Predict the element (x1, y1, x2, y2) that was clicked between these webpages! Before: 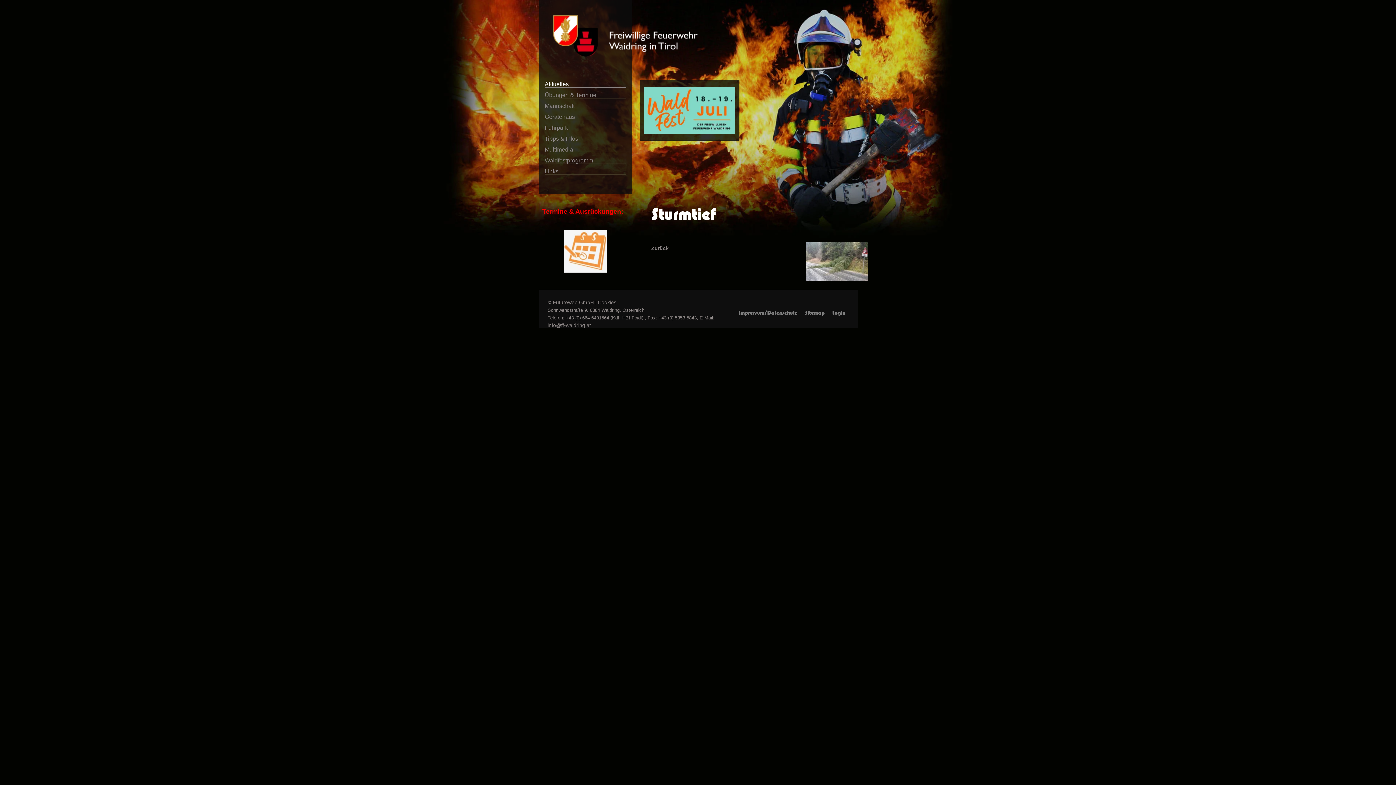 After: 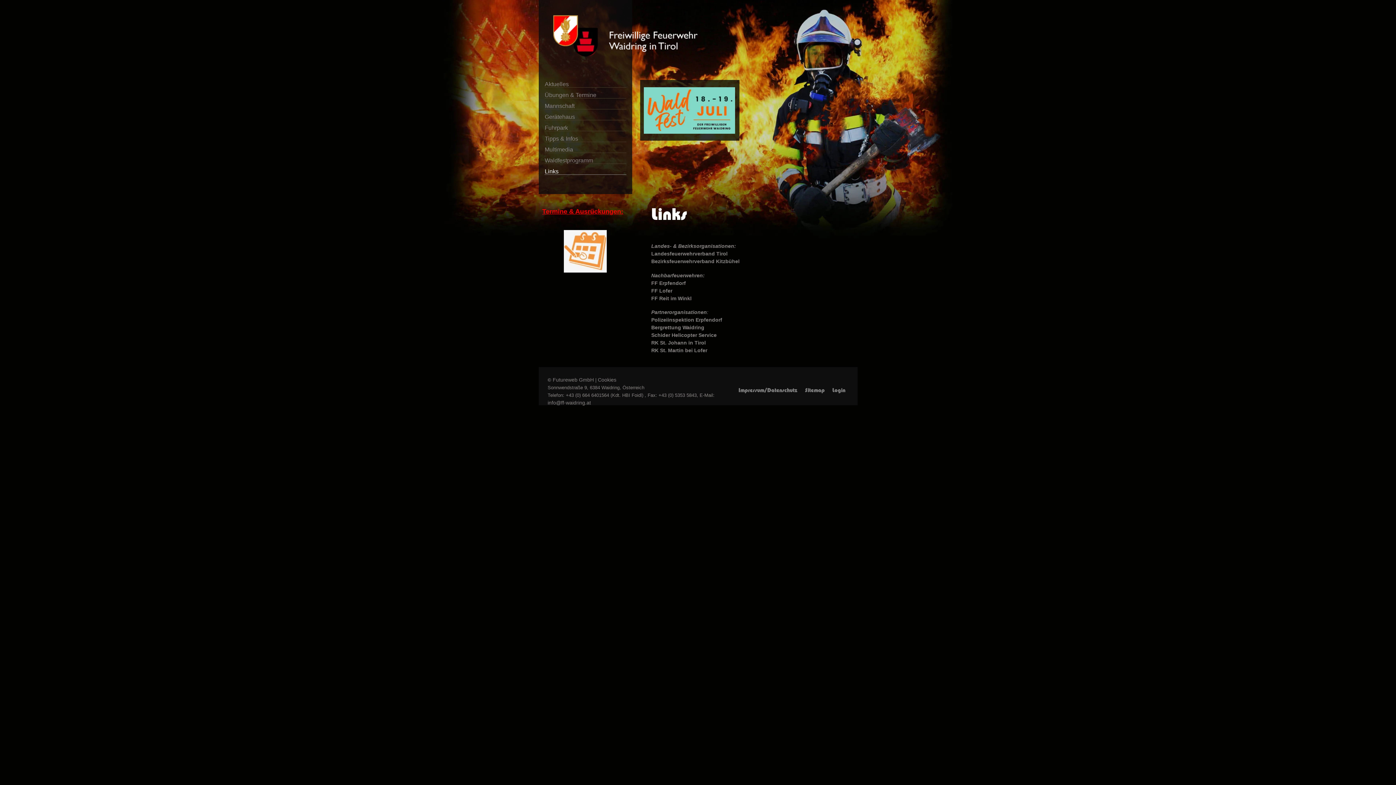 Action: bbox: (544, 164, 626, 174) label: Links